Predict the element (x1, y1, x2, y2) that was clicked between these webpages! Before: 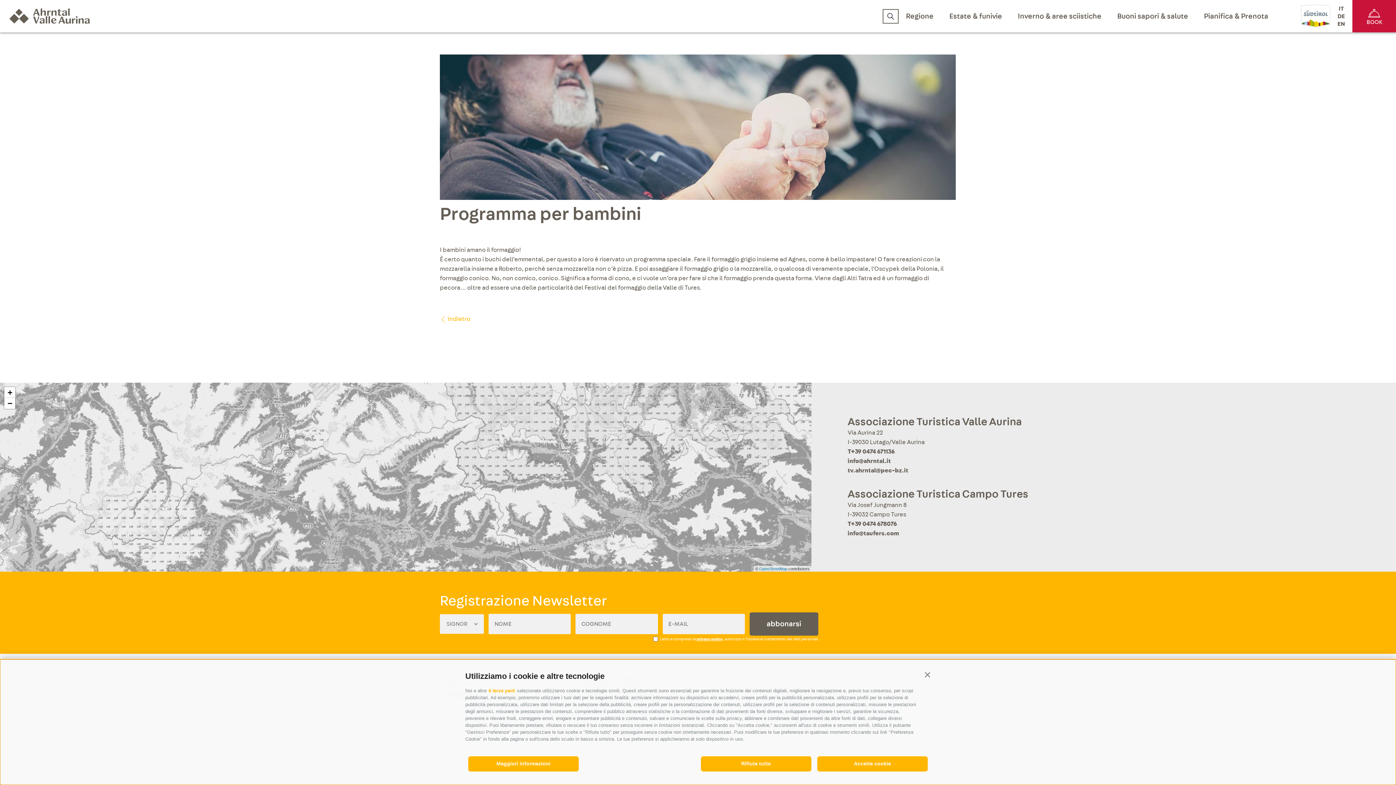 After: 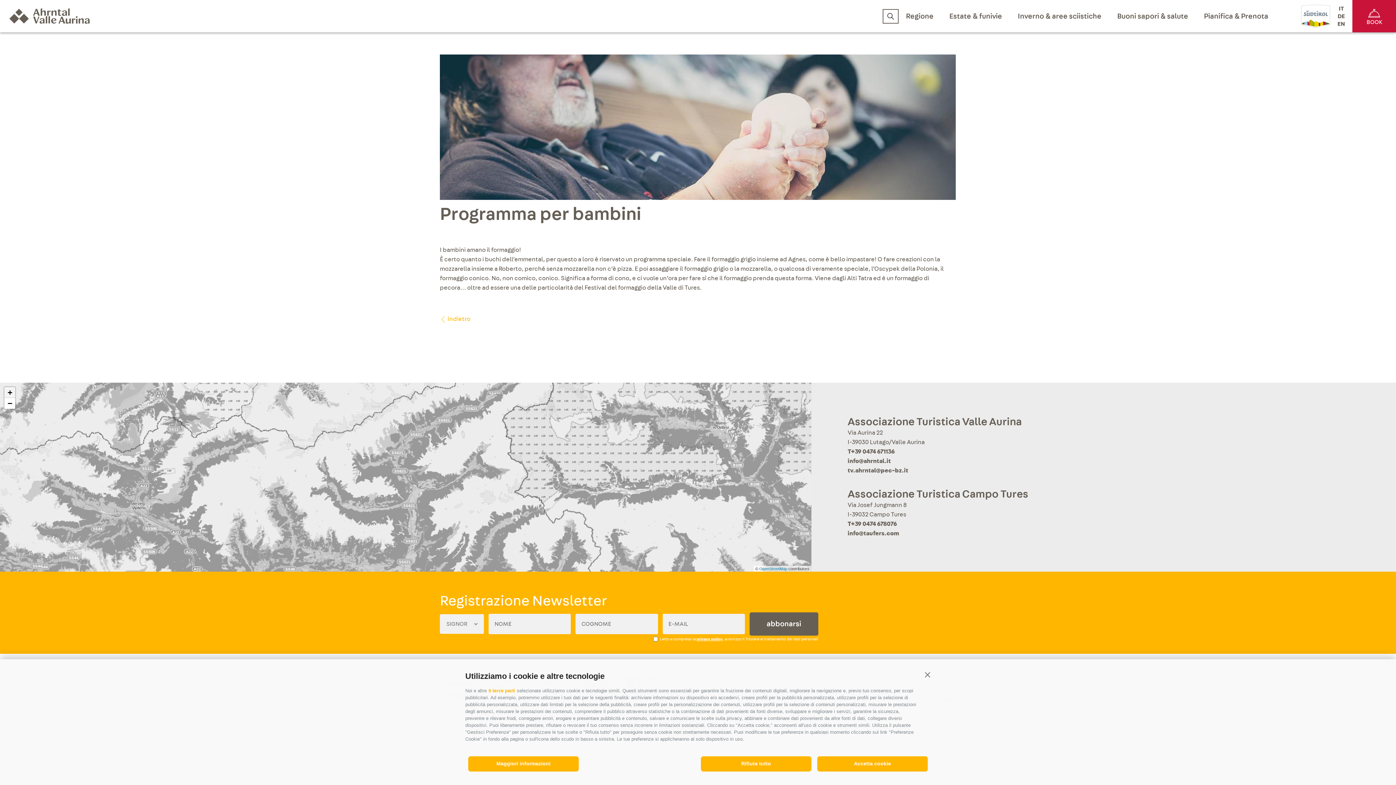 Action: bbox: (4, 387, 15, 398) label: Zoom in